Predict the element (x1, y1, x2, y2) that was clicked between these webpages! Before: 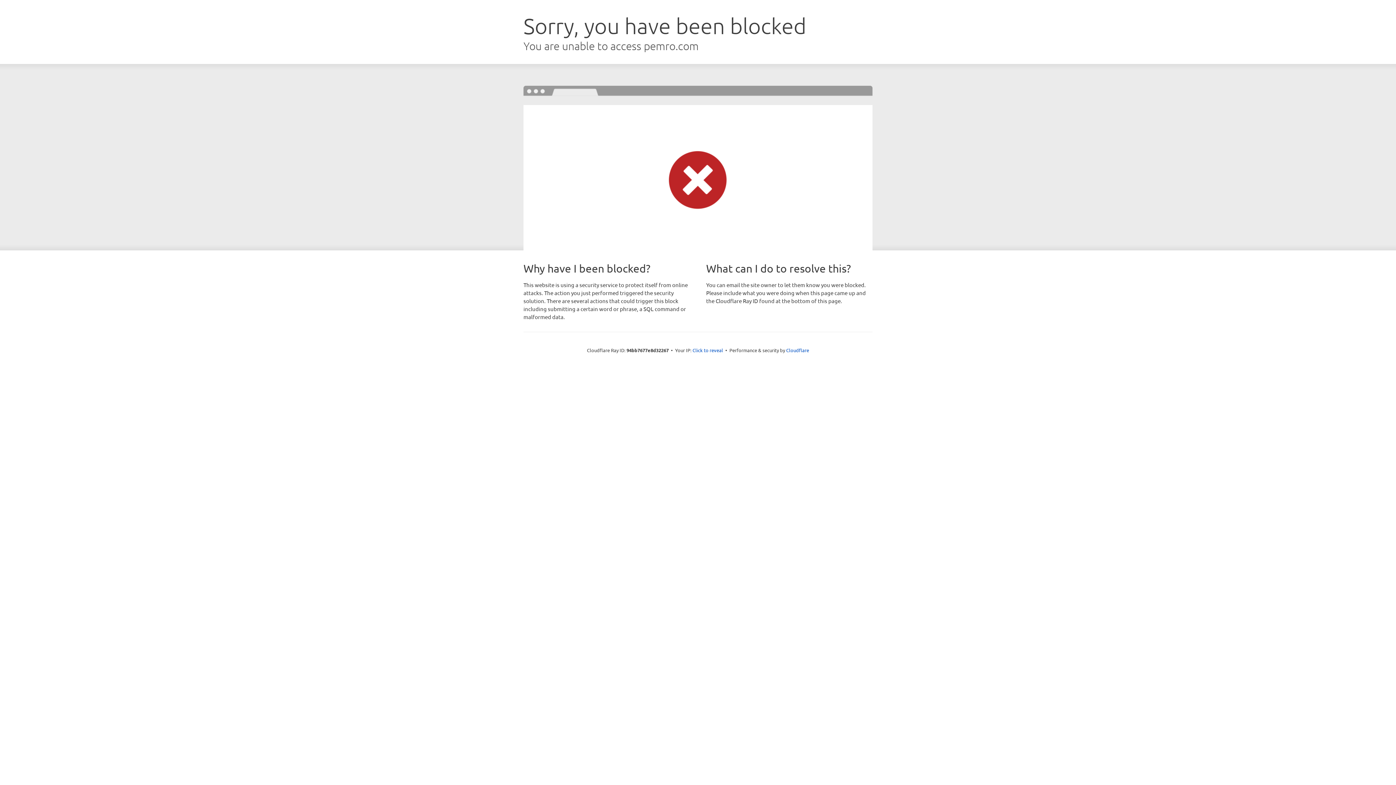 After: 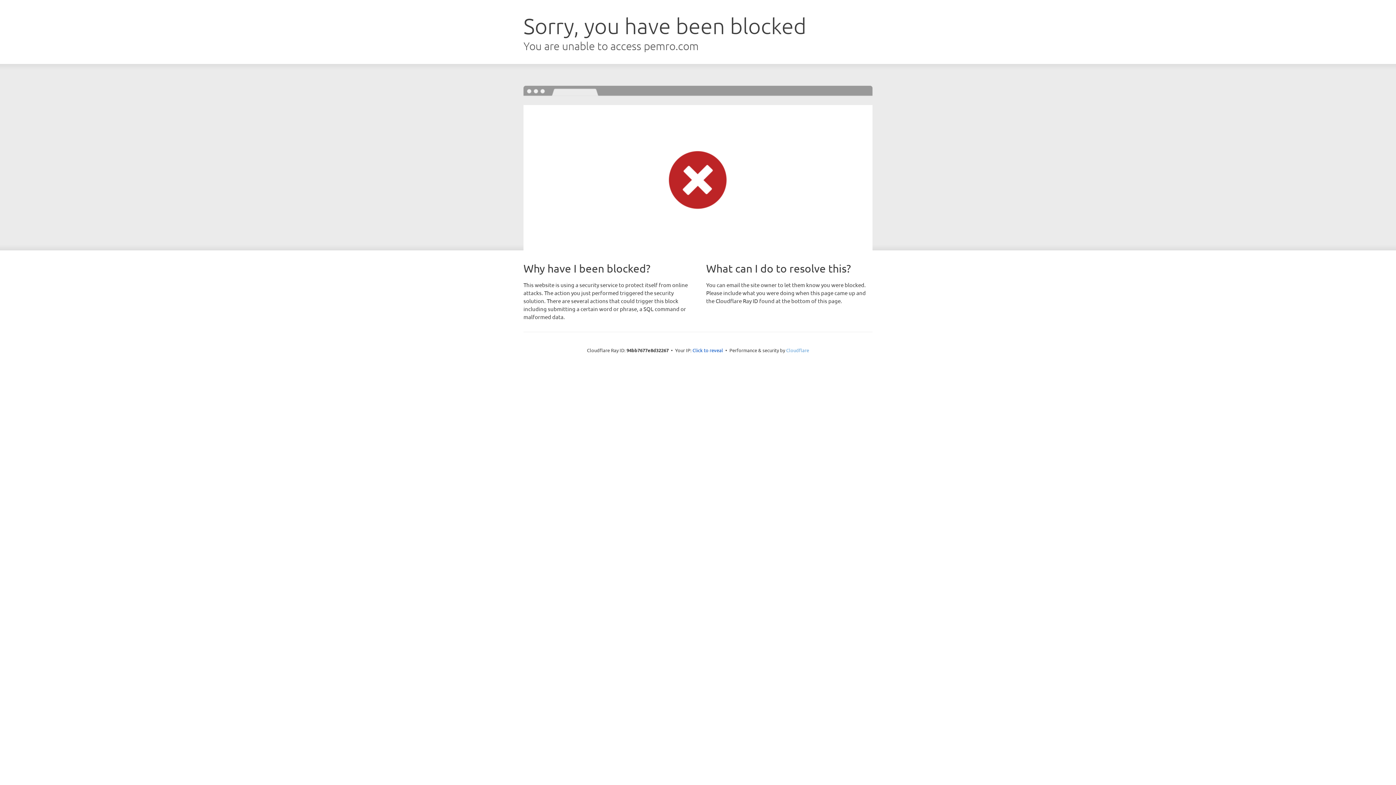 Action: bbox: (786, 347, 809, 353) label: Cloudflare